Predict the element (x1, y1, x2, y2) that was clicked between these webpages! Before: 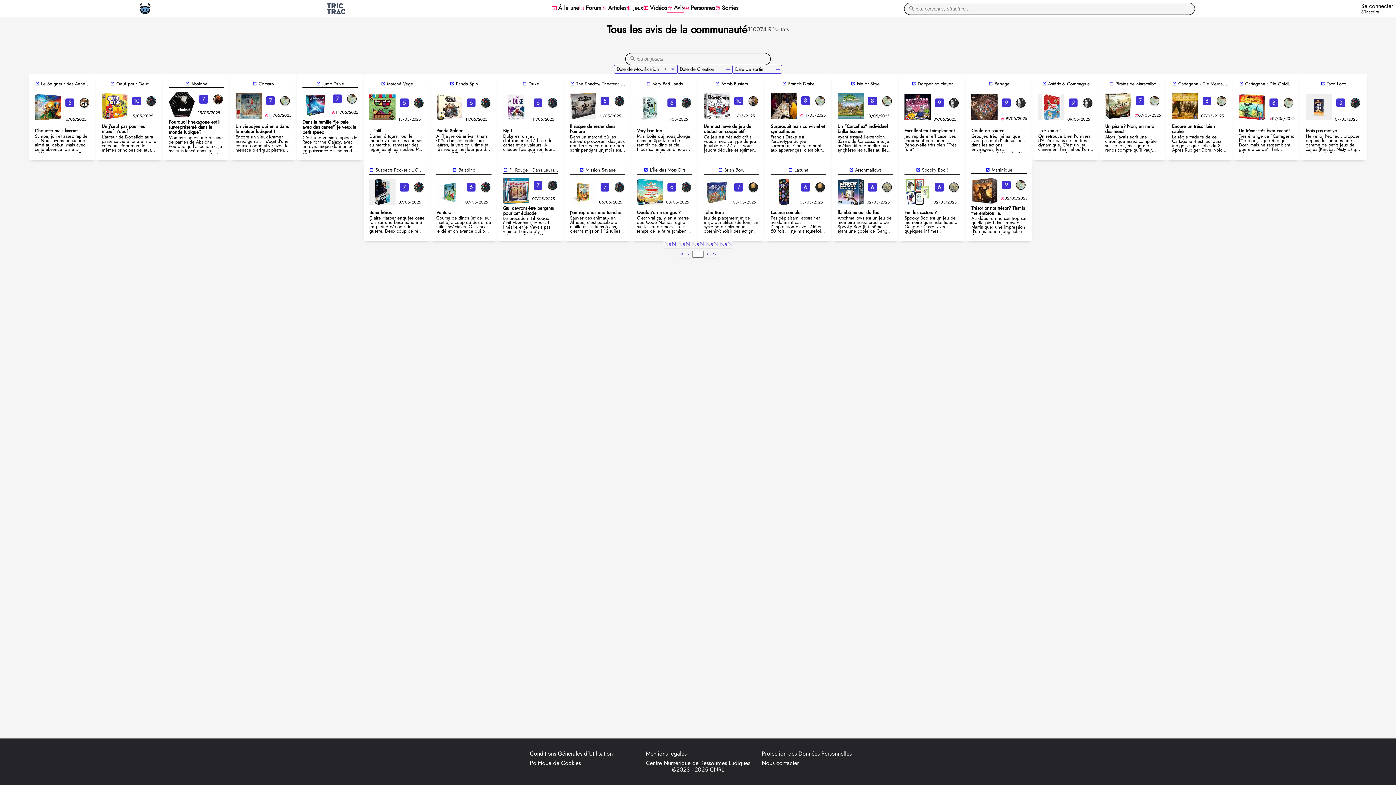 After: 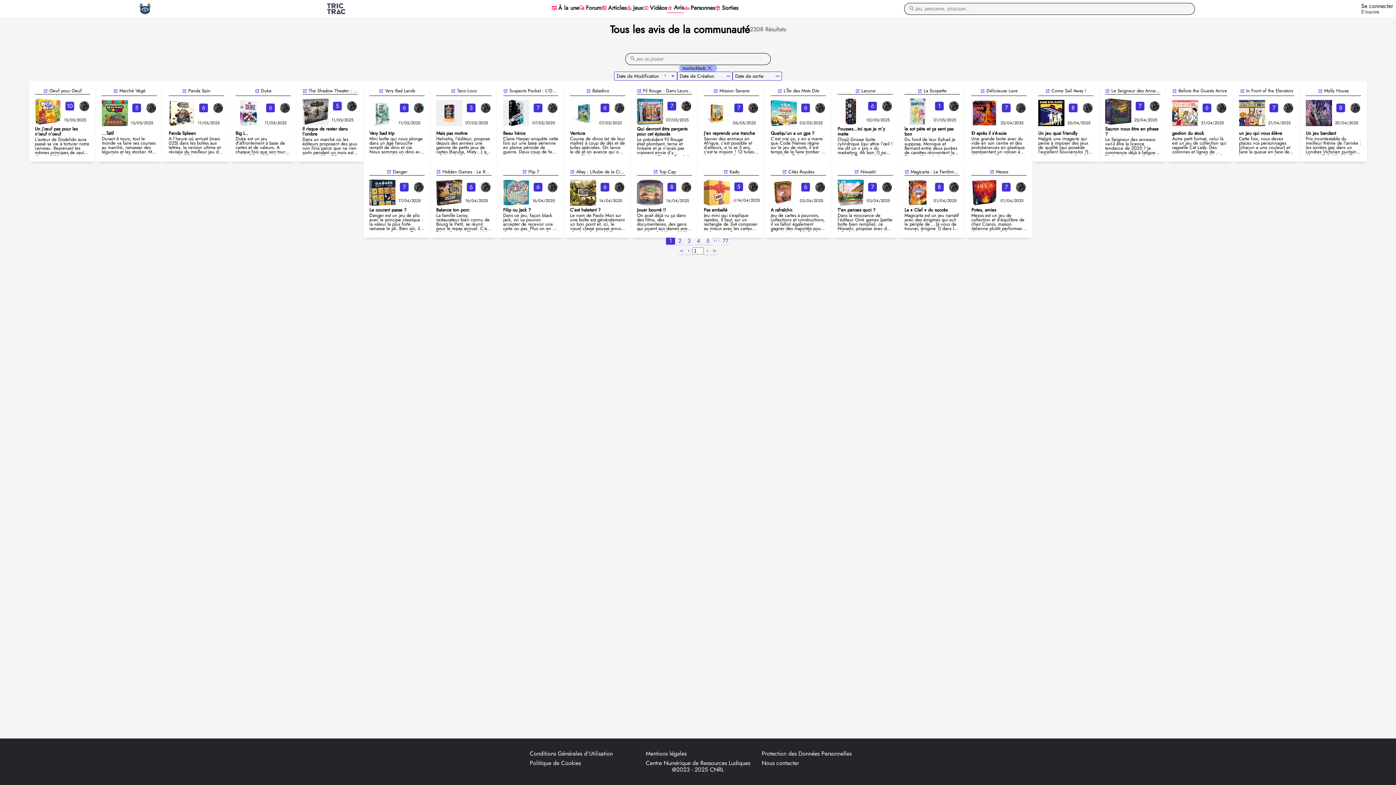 Action: bbox: (614, 96, 624, 105)